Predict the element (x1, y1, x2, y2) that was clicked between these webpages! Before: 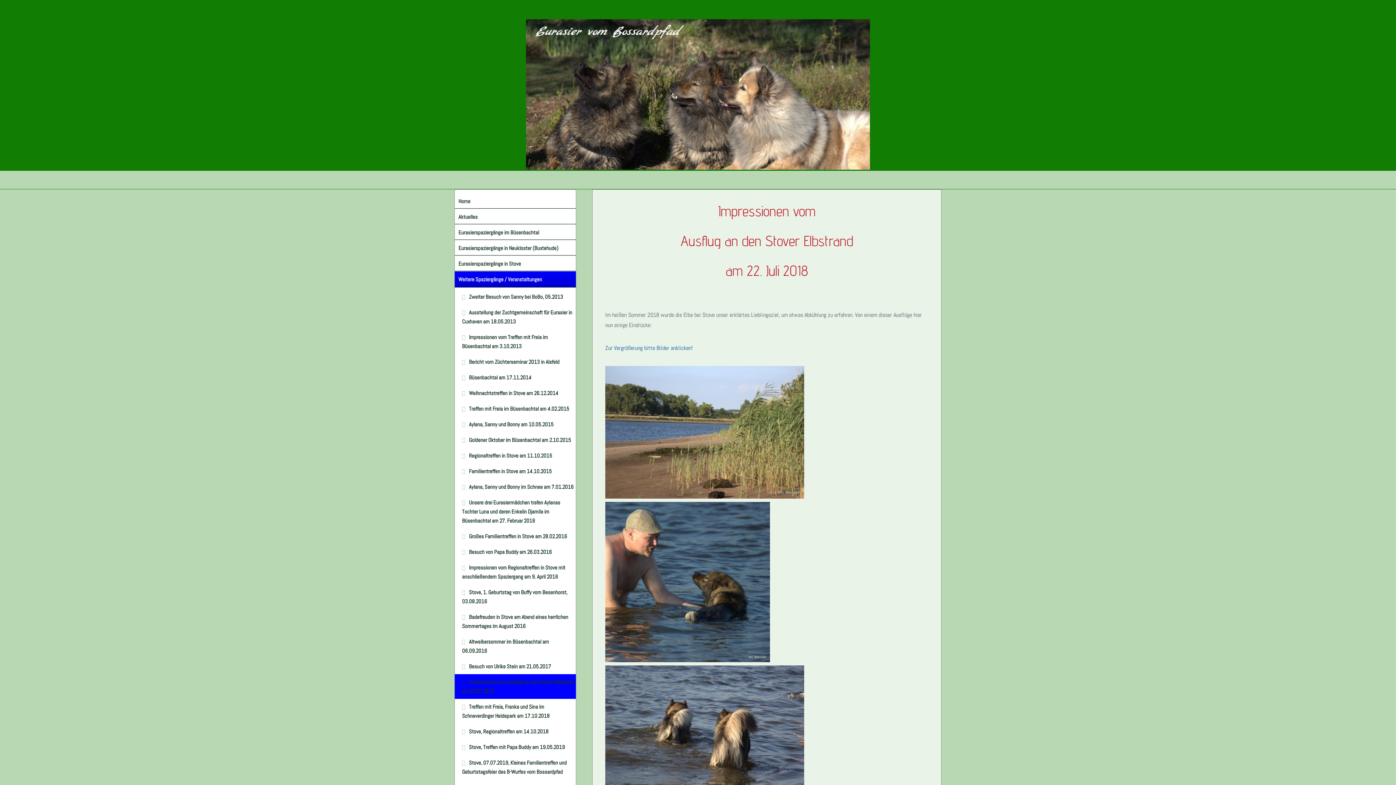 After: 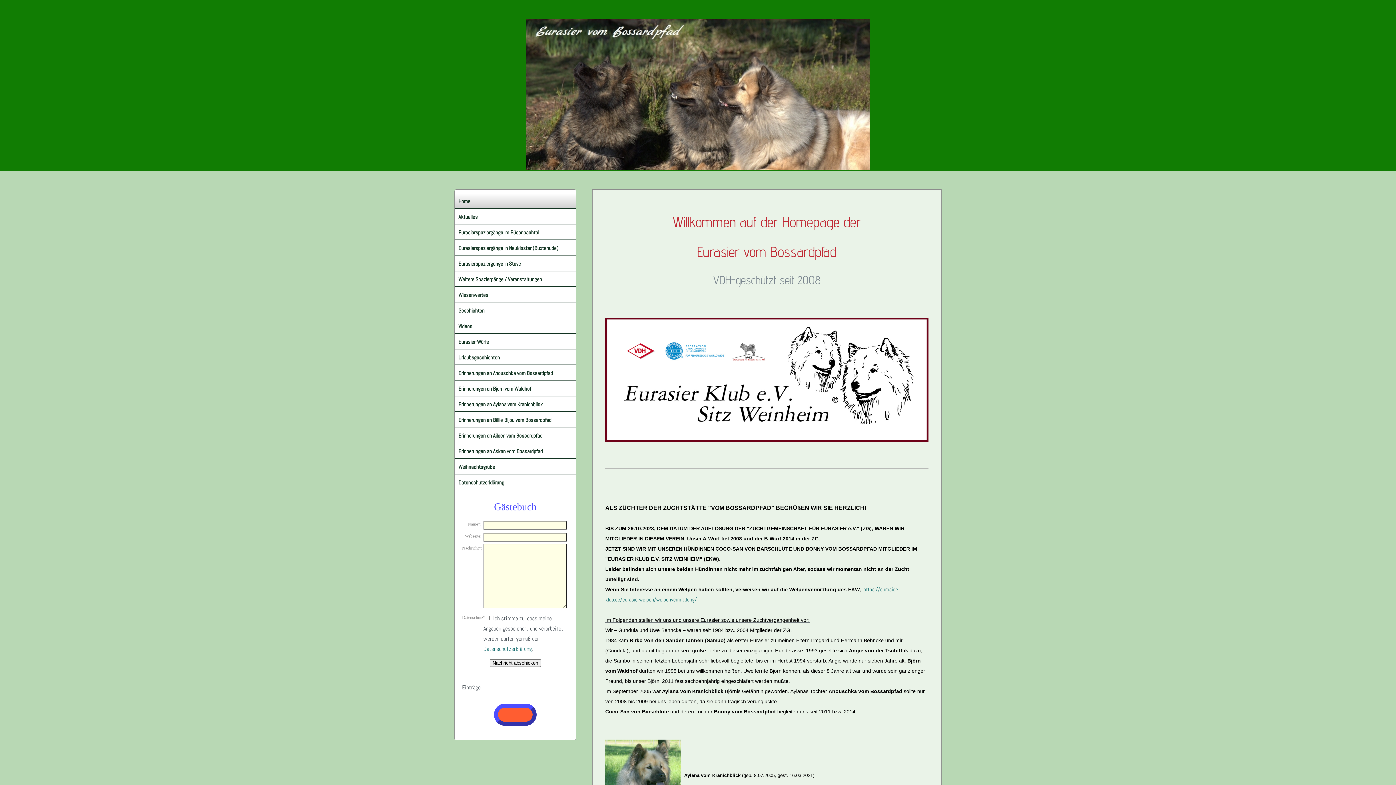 Action: bbox: (454, 193, 576, 209) label: Home